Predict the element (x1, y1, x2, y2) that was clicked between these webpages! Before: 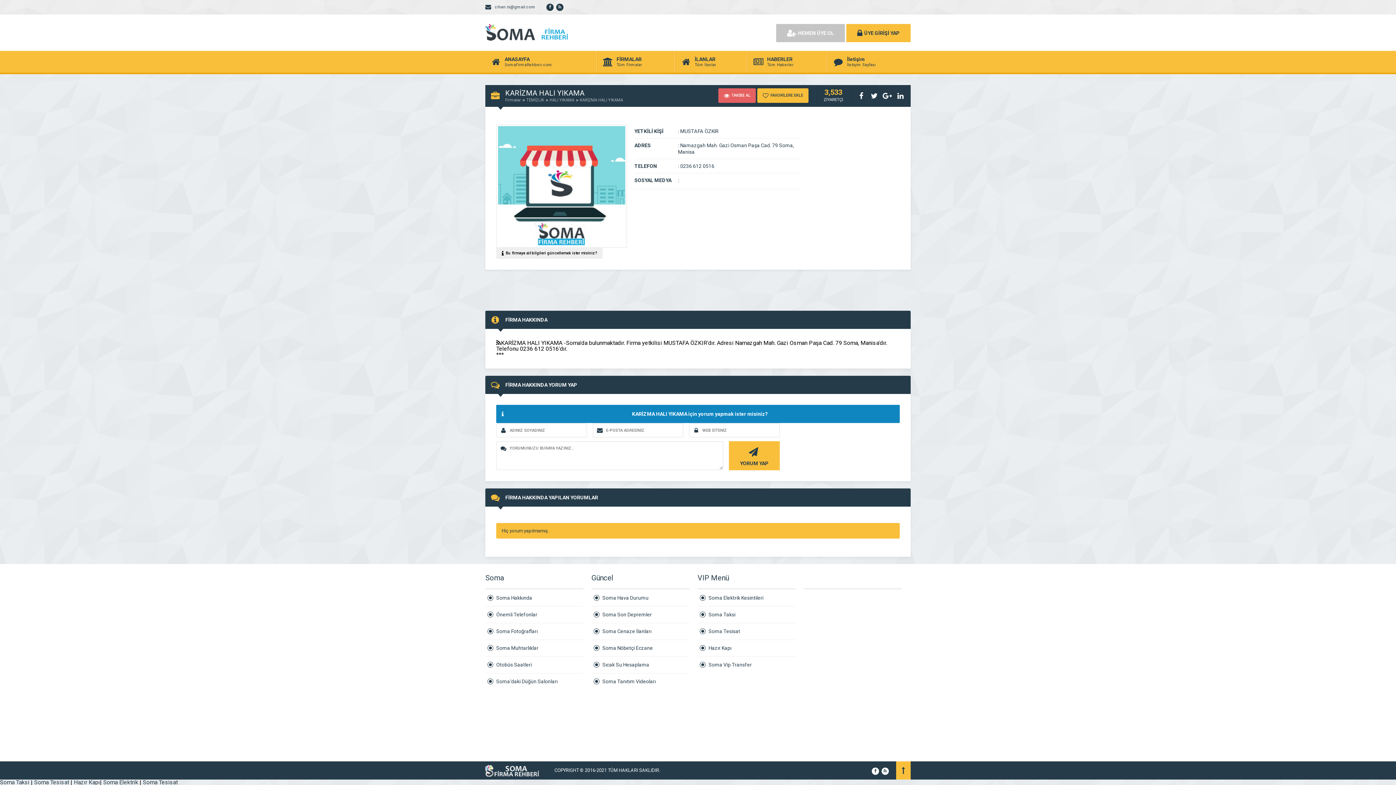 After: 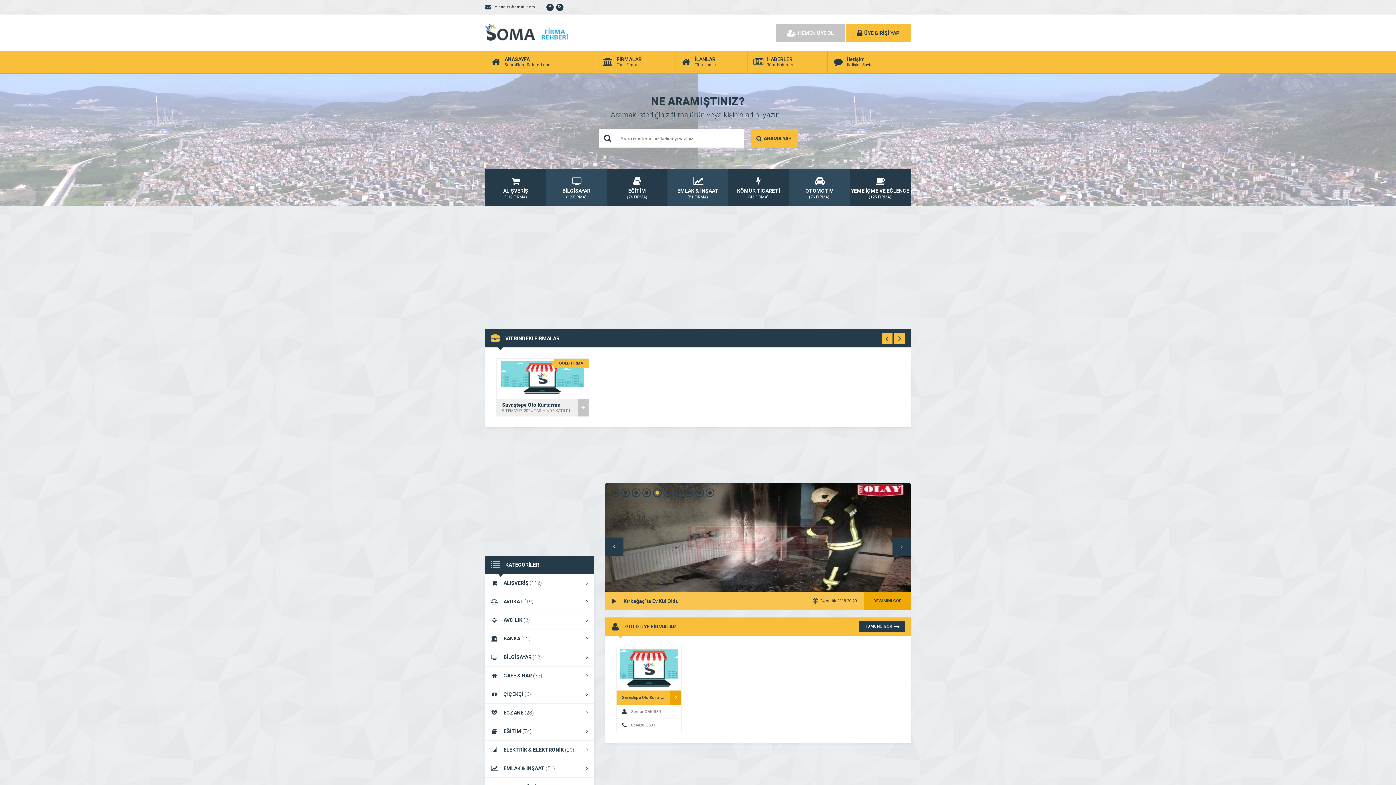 Action: bbox: (485, 50, 596, 72) label: ANASAYFA
SomaFirmaRehberi.com